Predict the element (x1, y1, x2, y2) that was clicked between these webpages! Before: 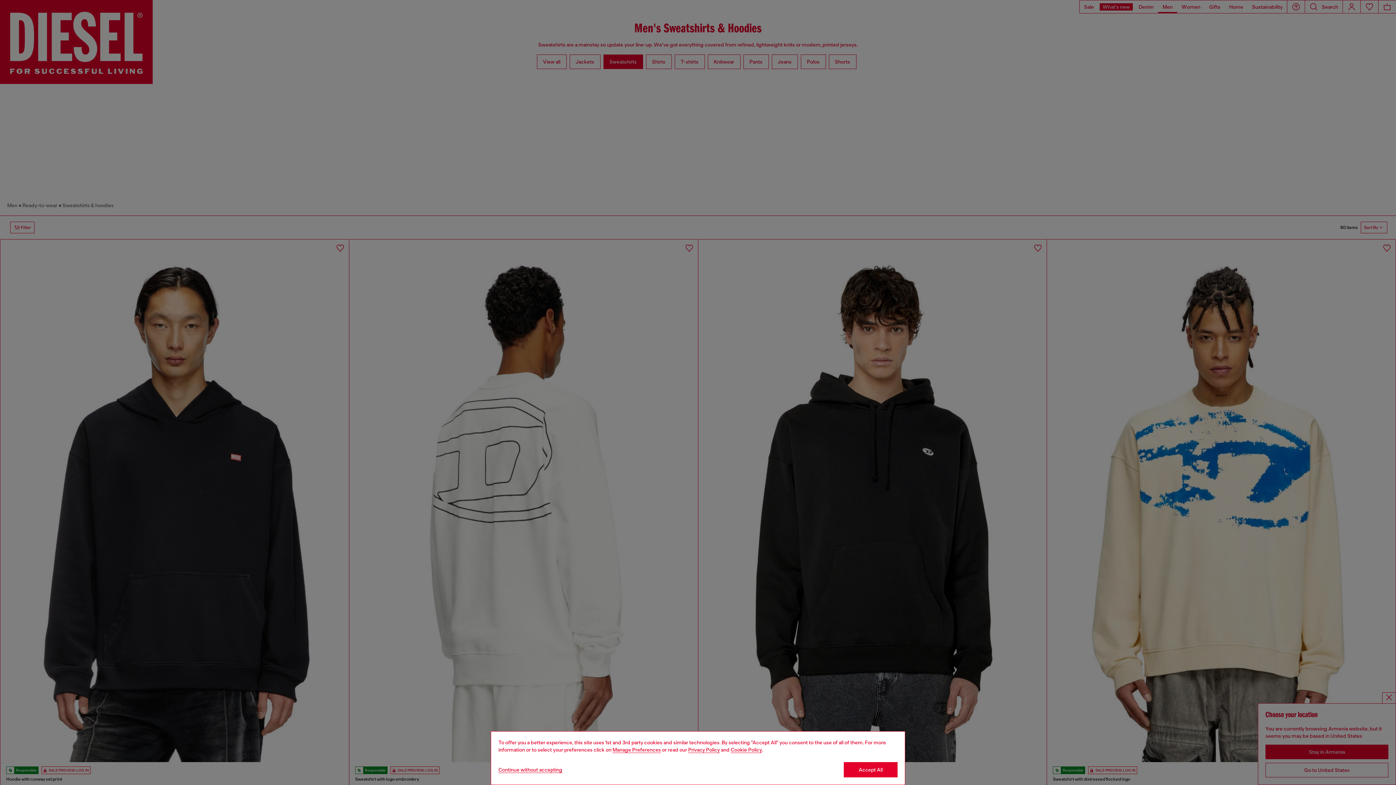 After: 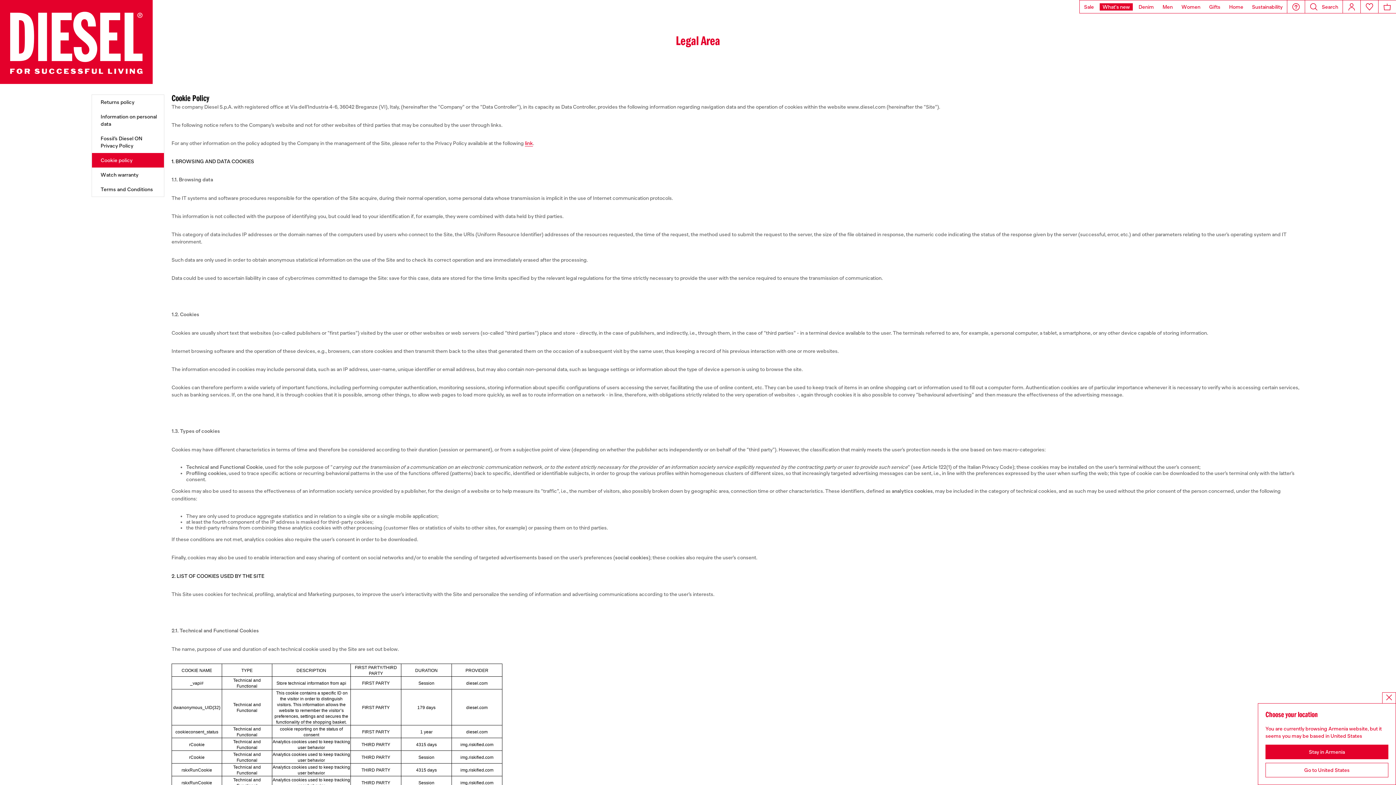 Action: bbox: (730, 747, 762, 753) label: Cookie Policy